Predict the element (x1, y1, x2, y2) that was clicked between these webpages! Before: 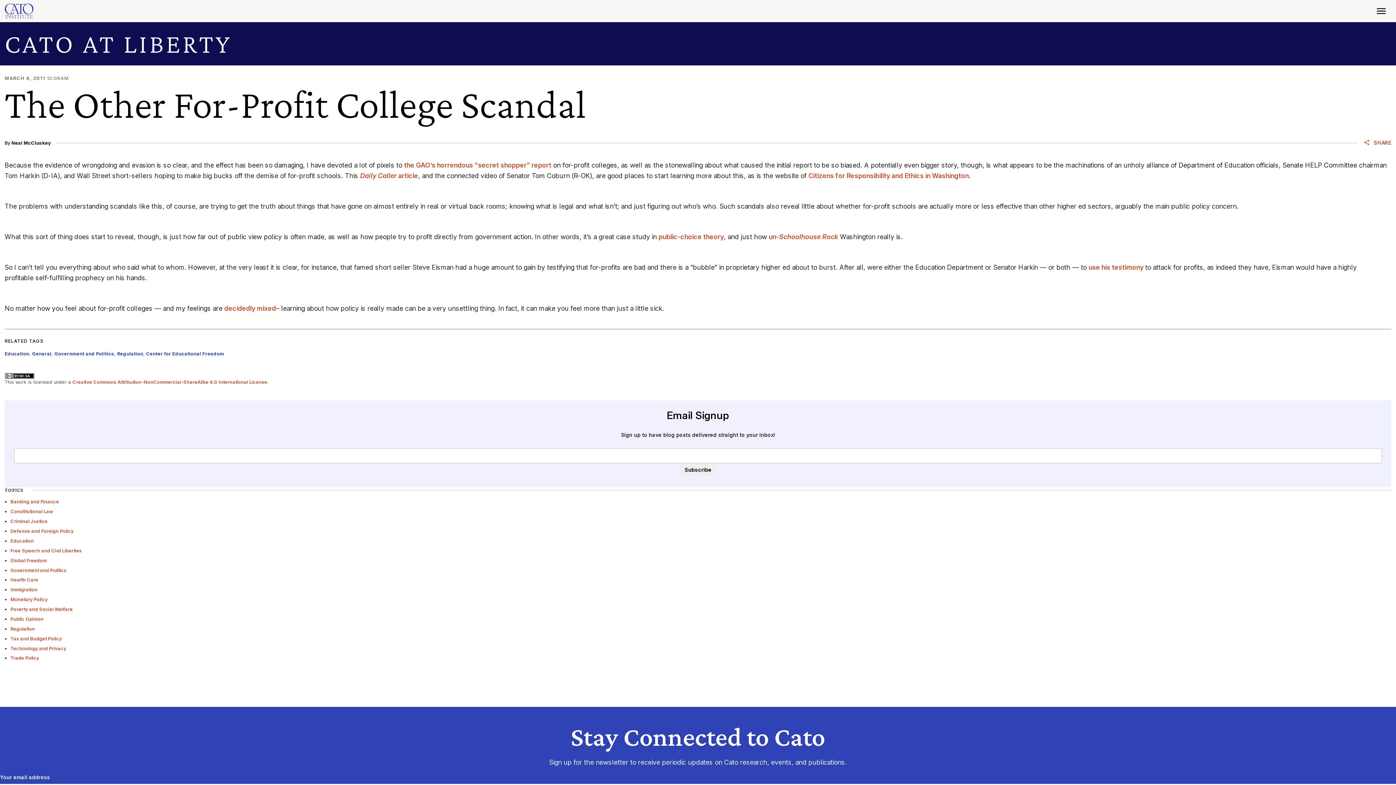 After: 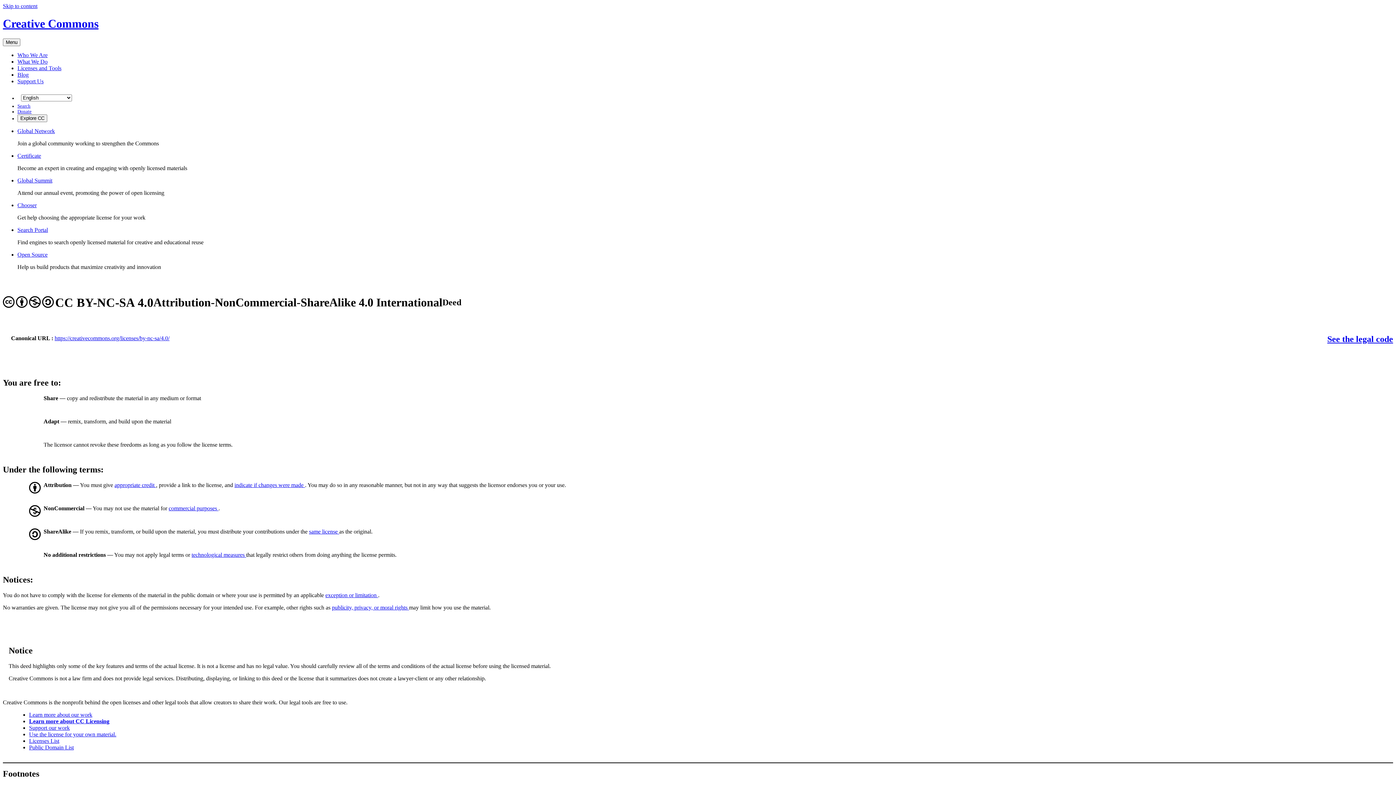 Action: bbox: (4, 373, 34, 378)